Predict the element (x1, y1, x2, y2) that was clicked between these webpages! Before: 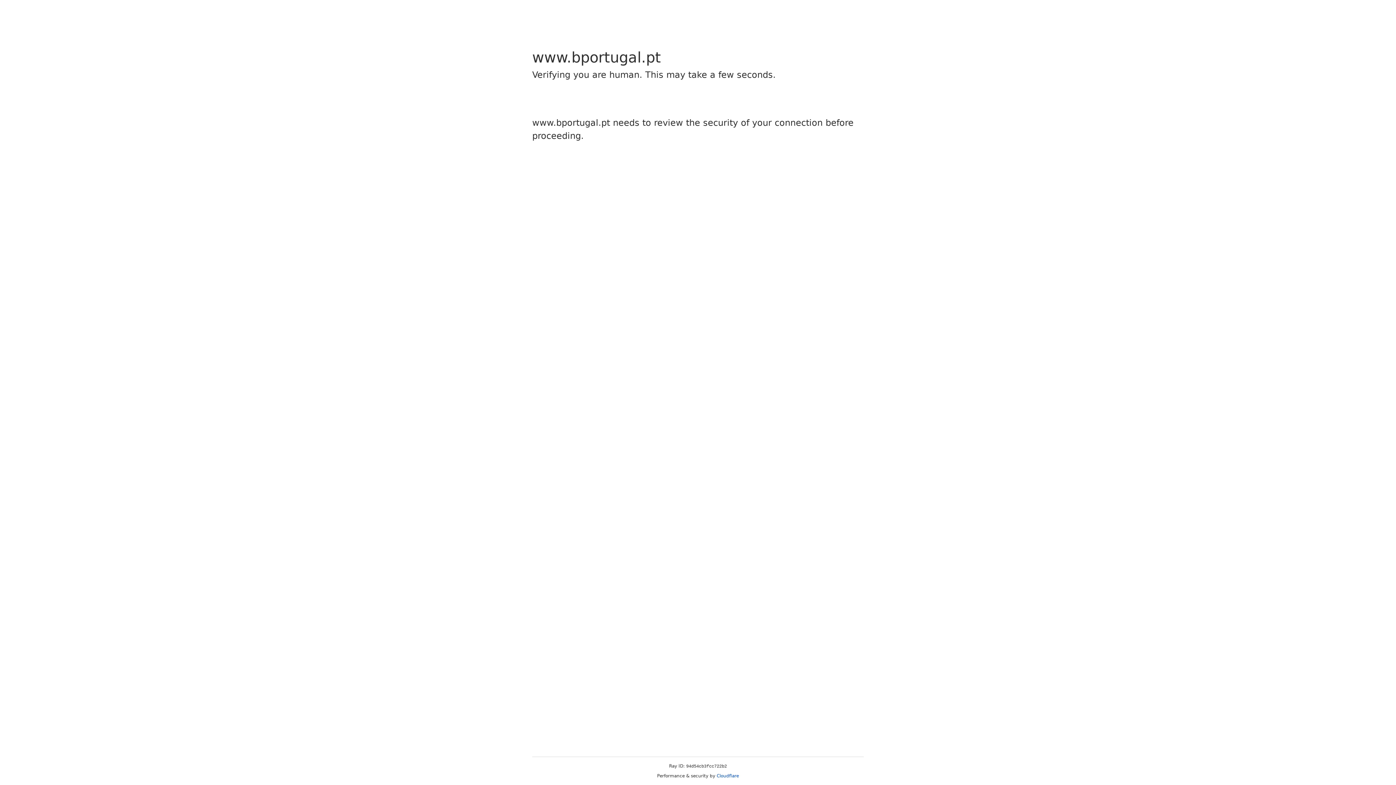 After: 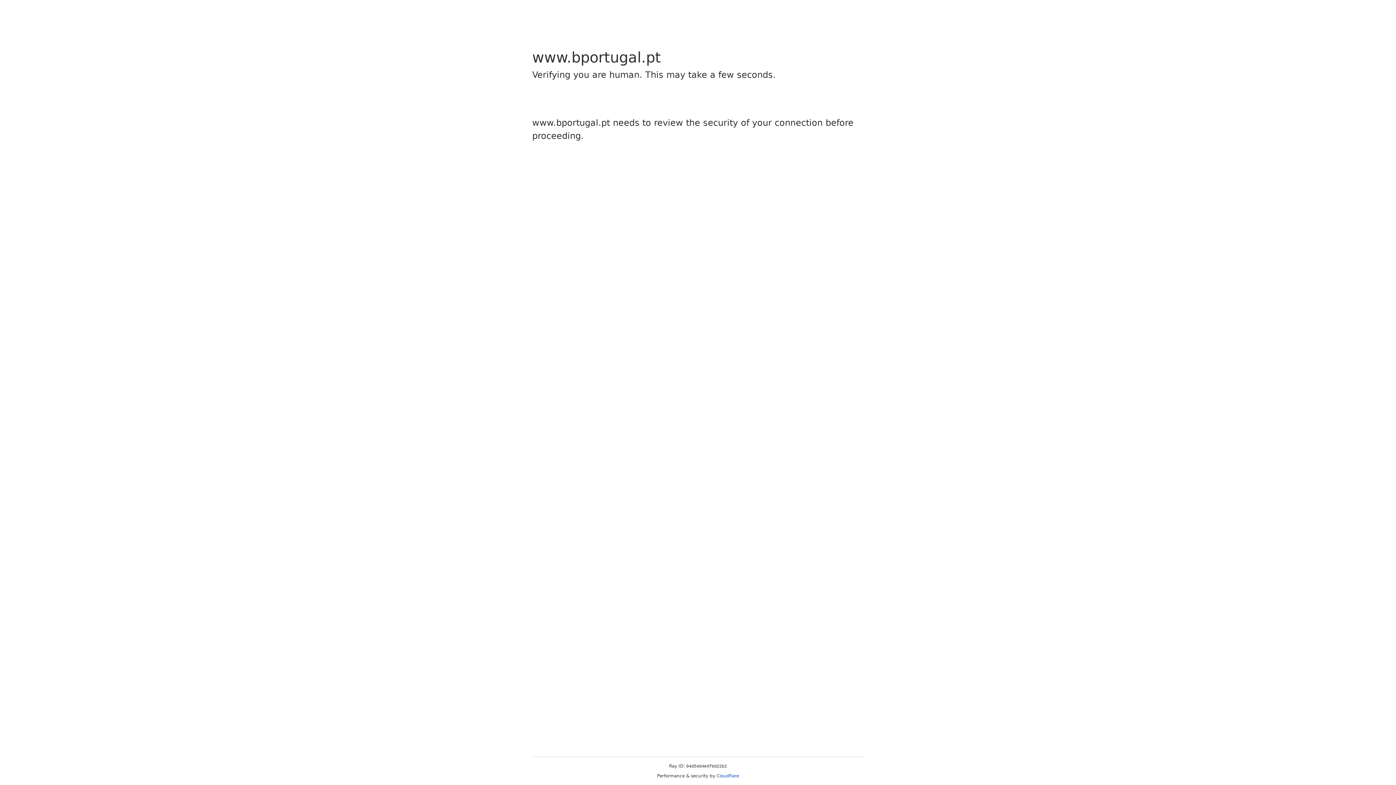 Action: bbox: (716, 773, 739, 778) label: Cloudflare